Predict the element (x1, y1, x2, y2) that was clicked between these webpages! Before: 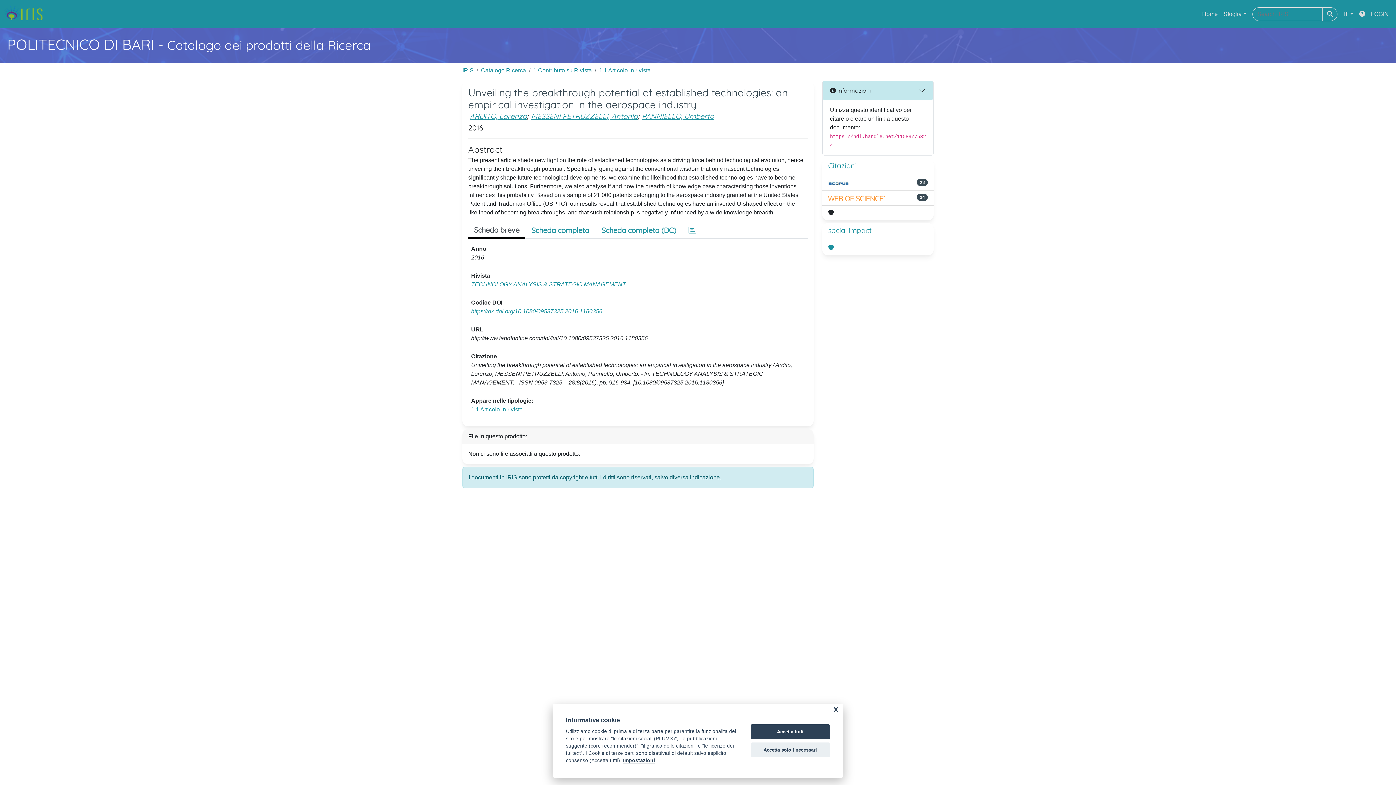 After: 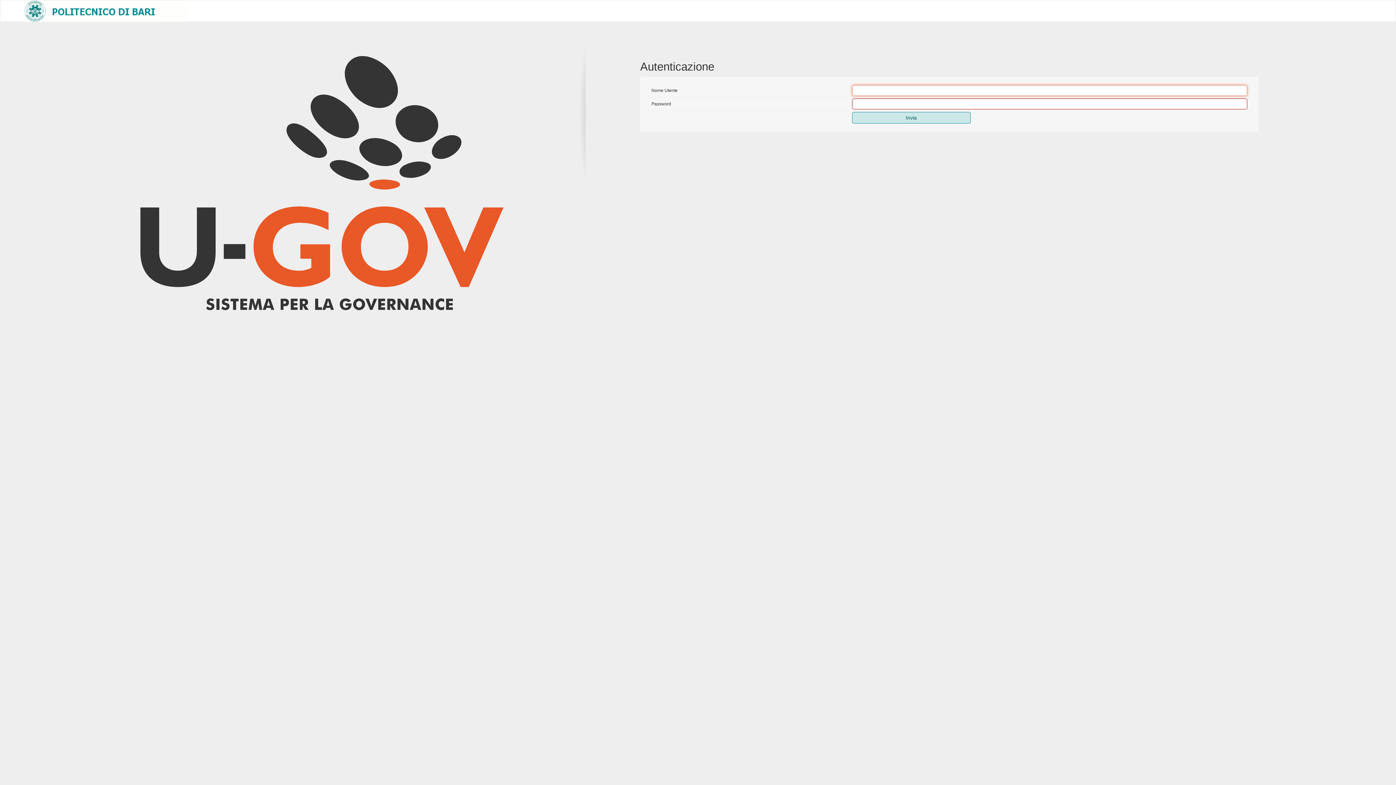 Action: bbox: (1368, 6, 1392, 21) label: LOGIN